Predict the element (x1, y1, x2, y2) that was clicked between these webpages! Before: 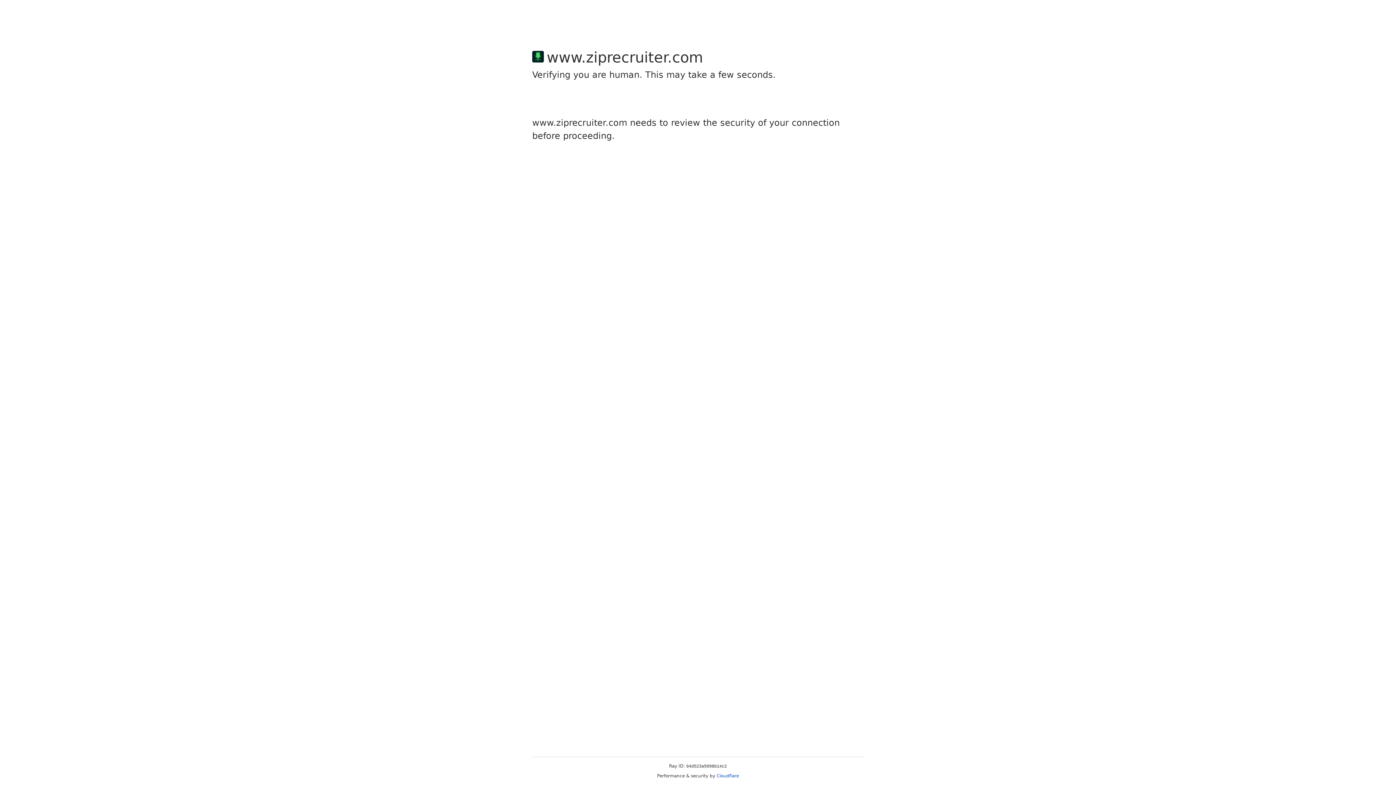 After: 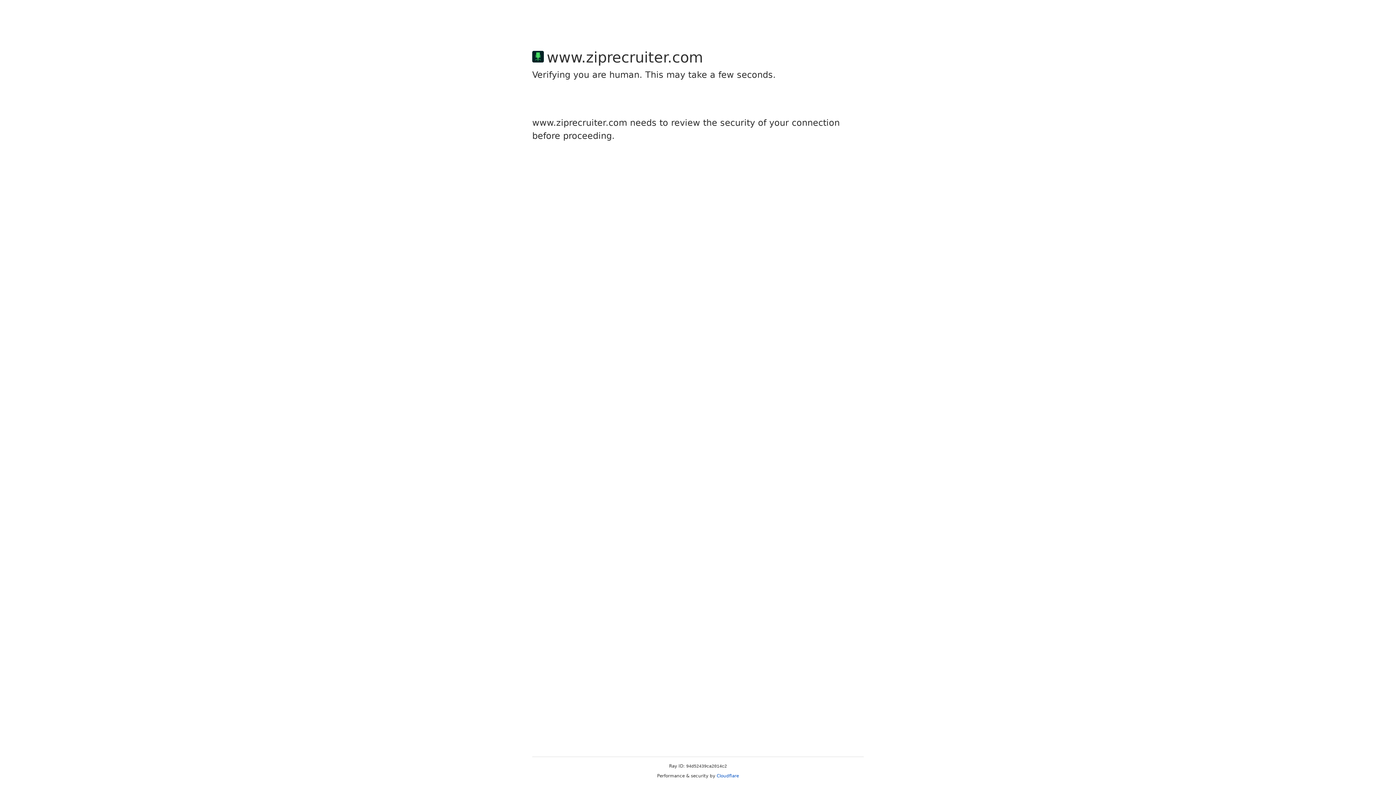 Action: label: Cloudflare bbox: (716, 773, 739, 778)